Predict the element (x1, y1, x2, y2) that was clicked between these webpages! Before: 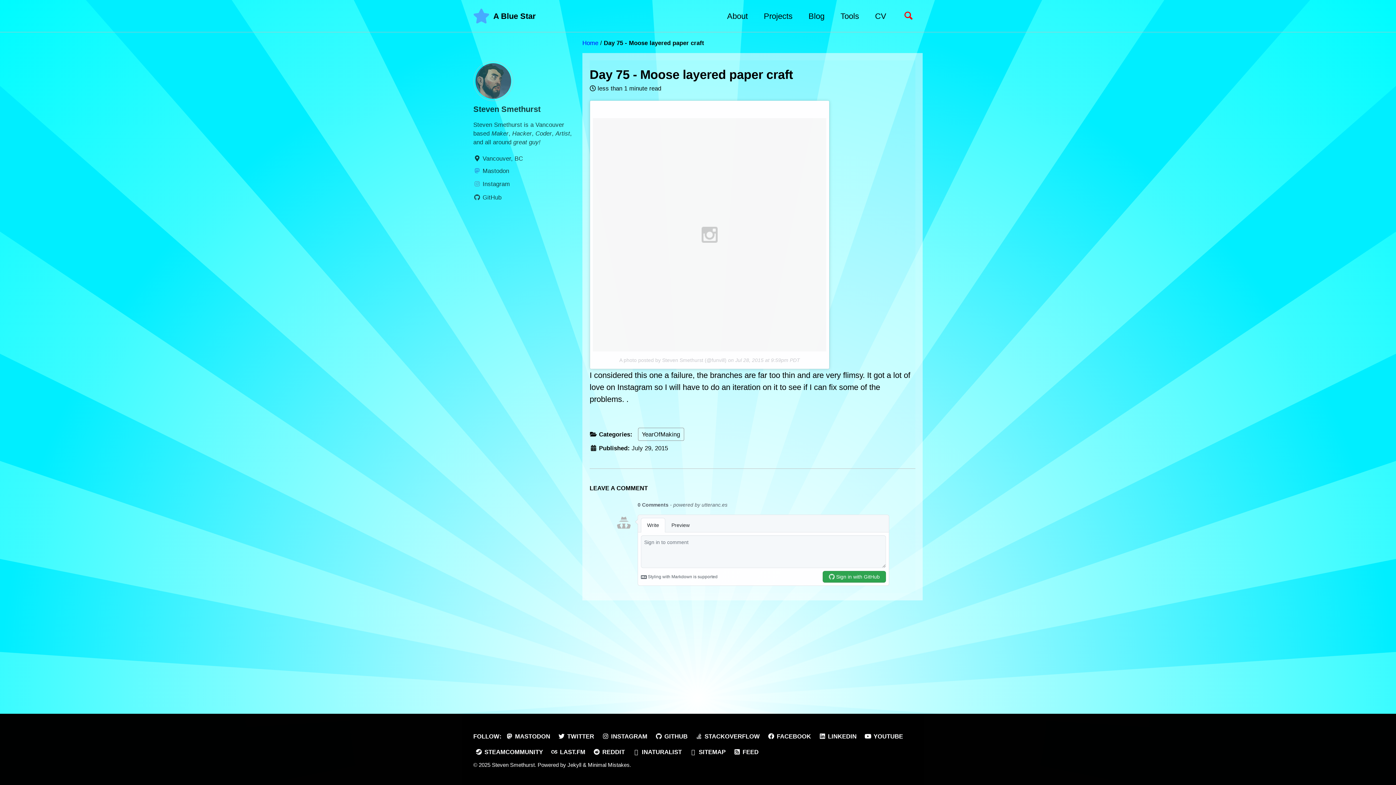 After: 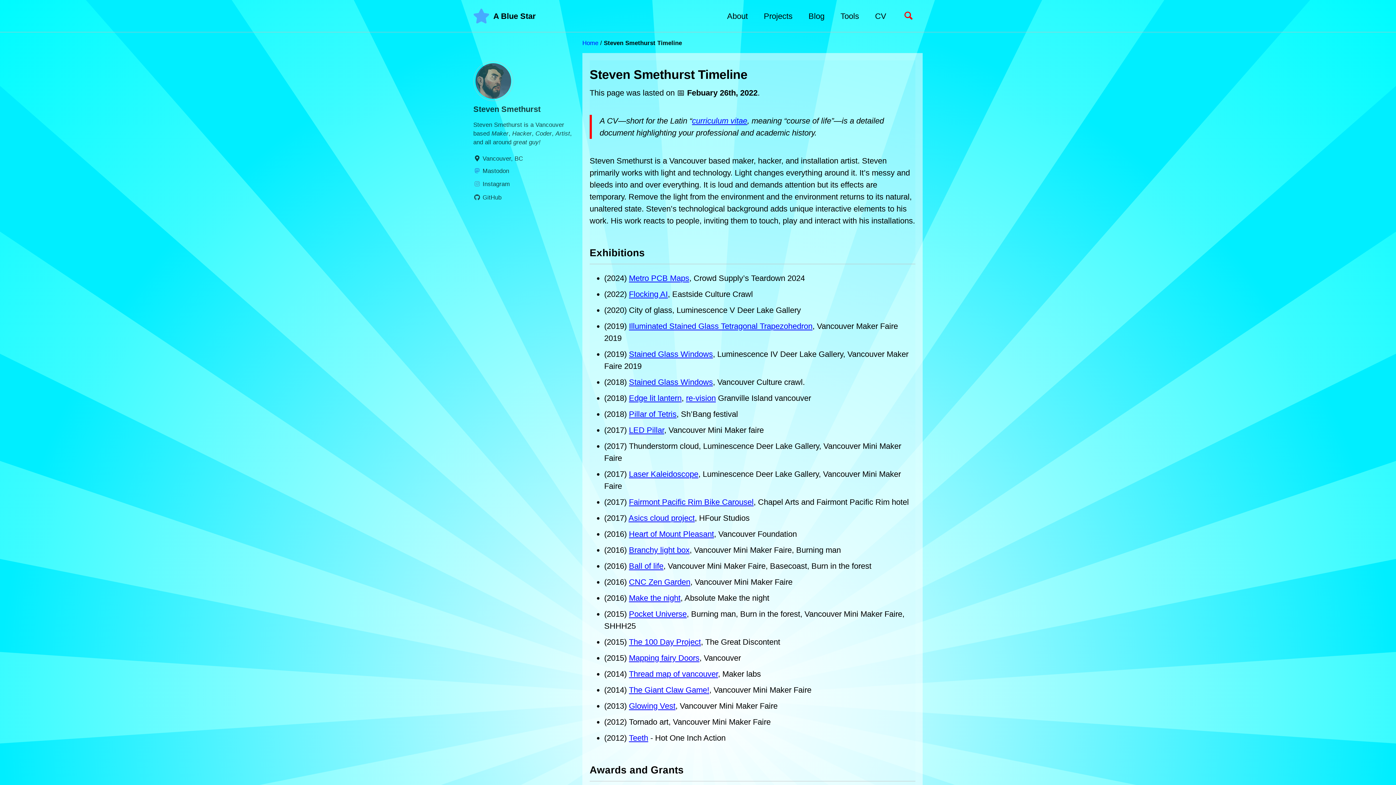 Action: label: CV bbox: (875, 10, 886, 22)